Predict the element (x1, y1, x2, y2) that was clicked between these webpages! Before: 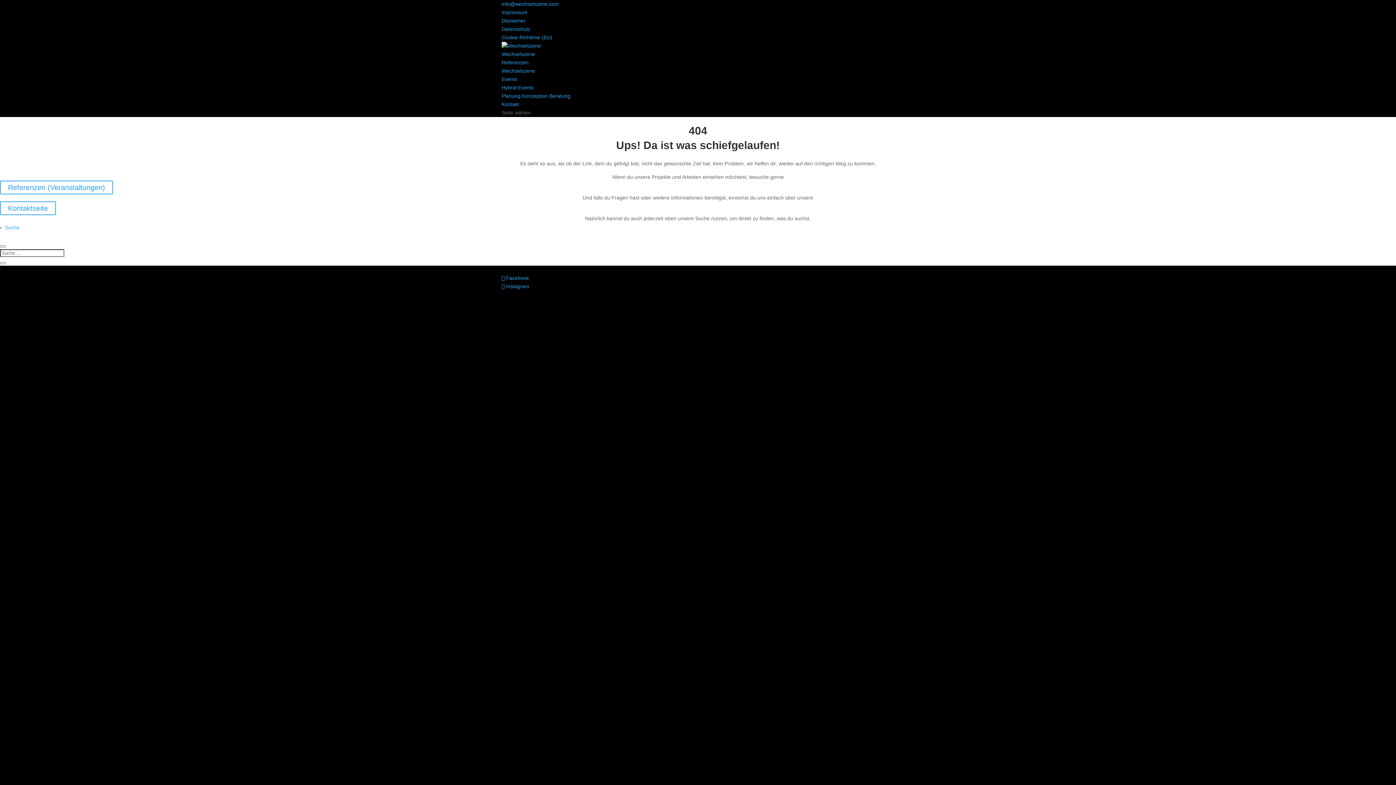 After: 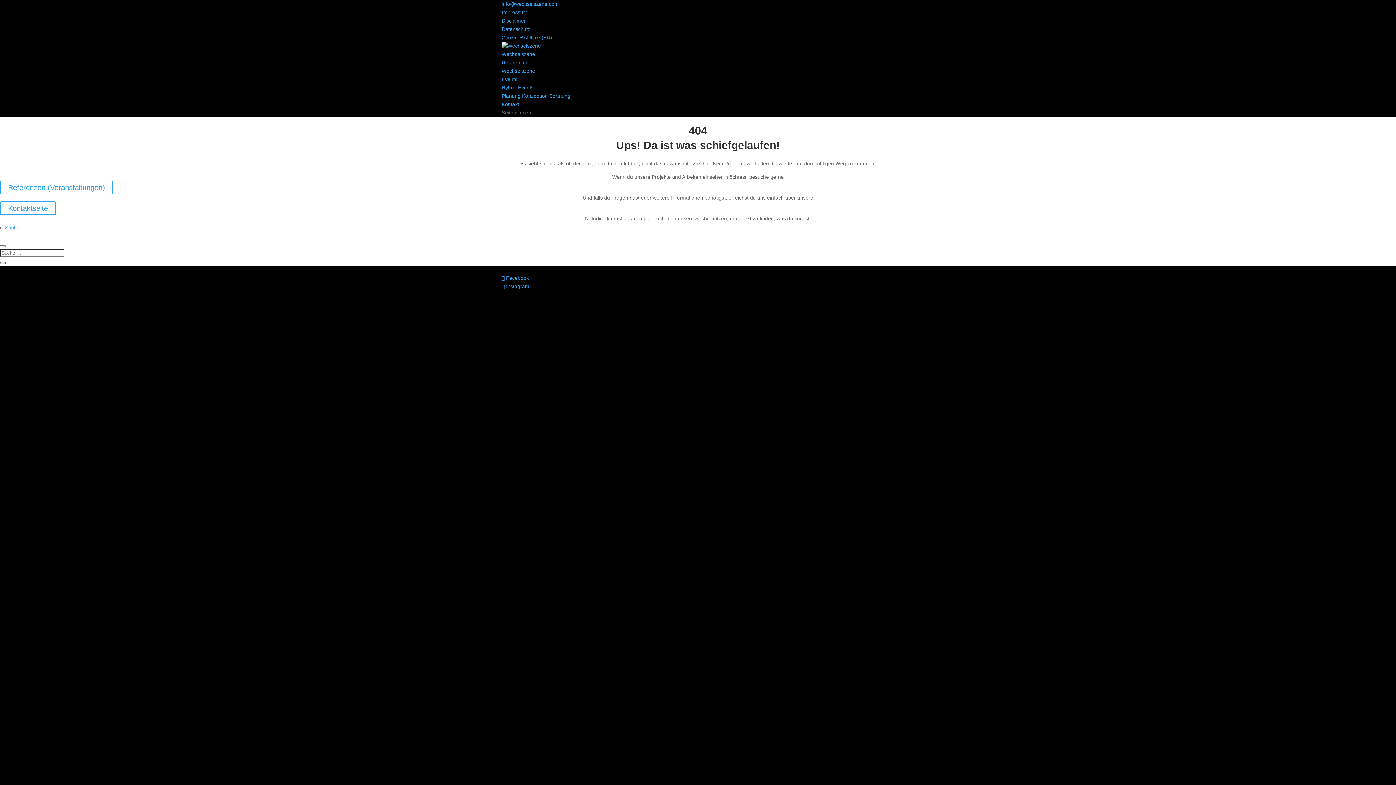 Action: bbox: (0, 262, 5, 264)